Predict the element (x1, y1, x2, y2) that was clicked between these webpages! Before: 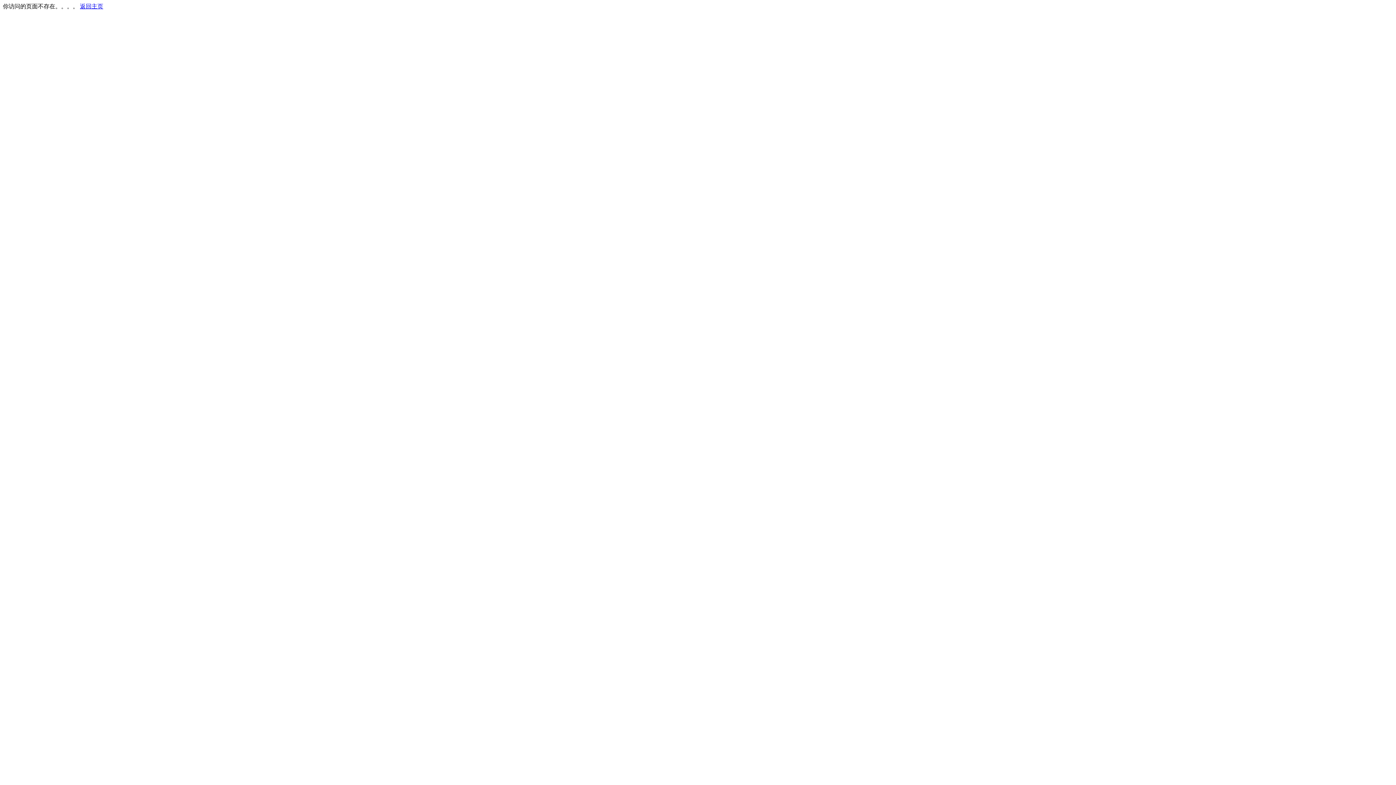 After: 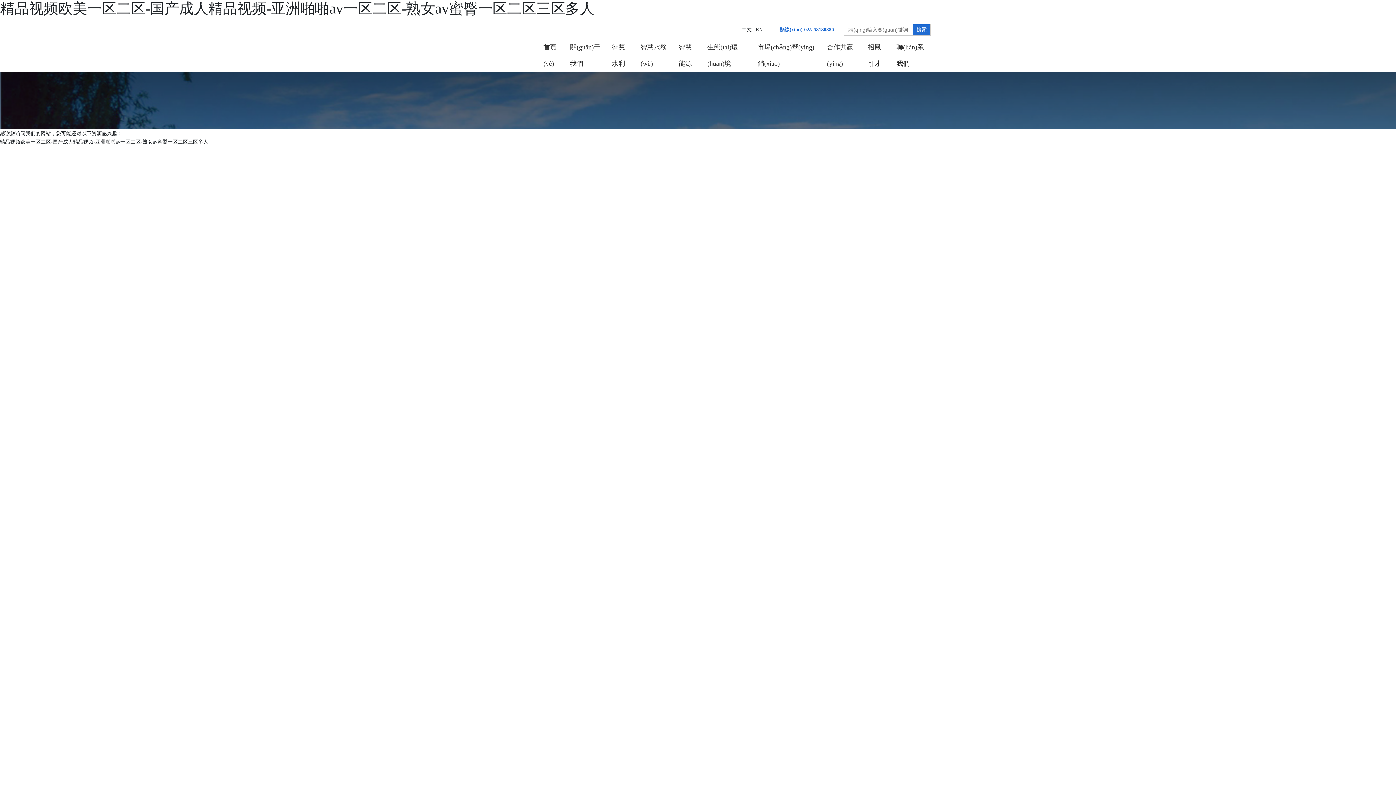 Action: label: 返回主页 bbox: (80, 3, 103, 9)